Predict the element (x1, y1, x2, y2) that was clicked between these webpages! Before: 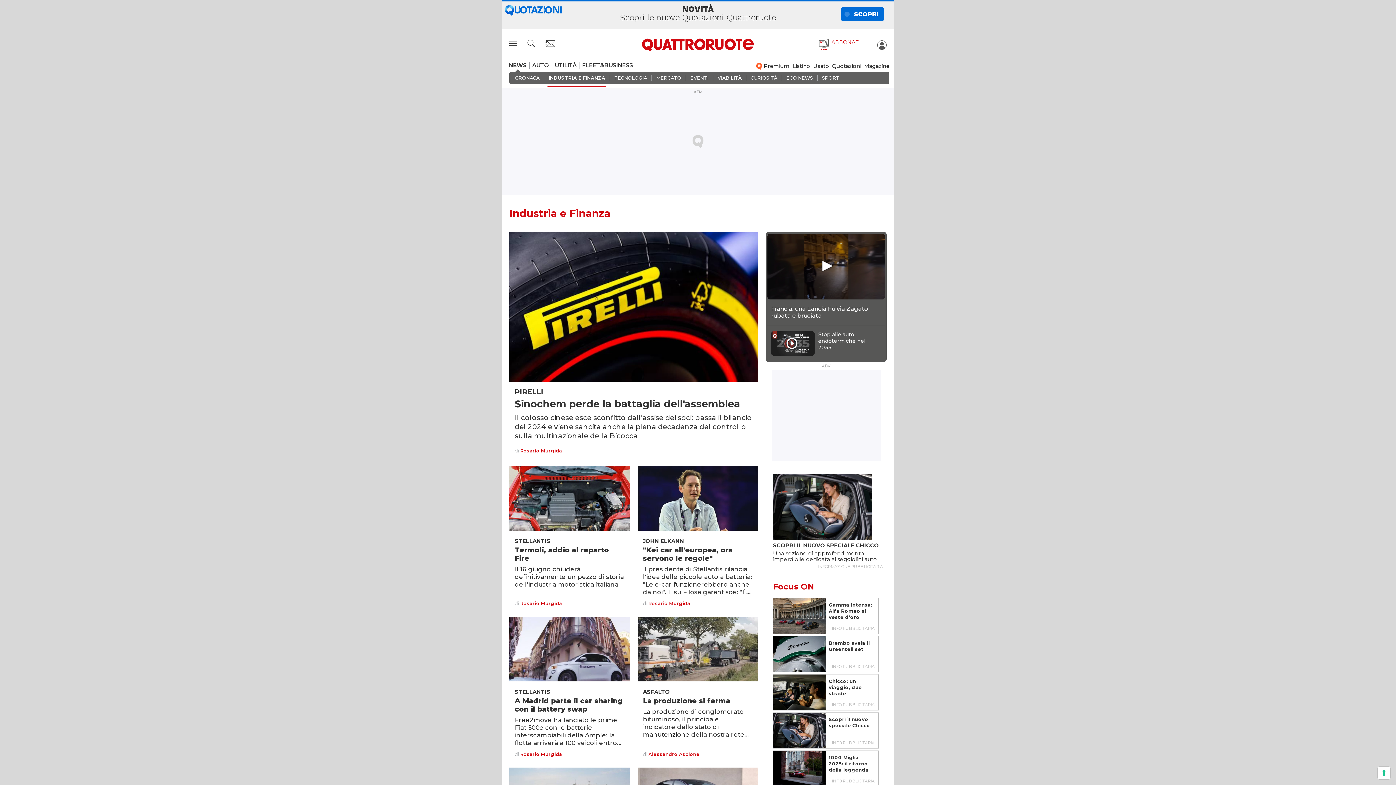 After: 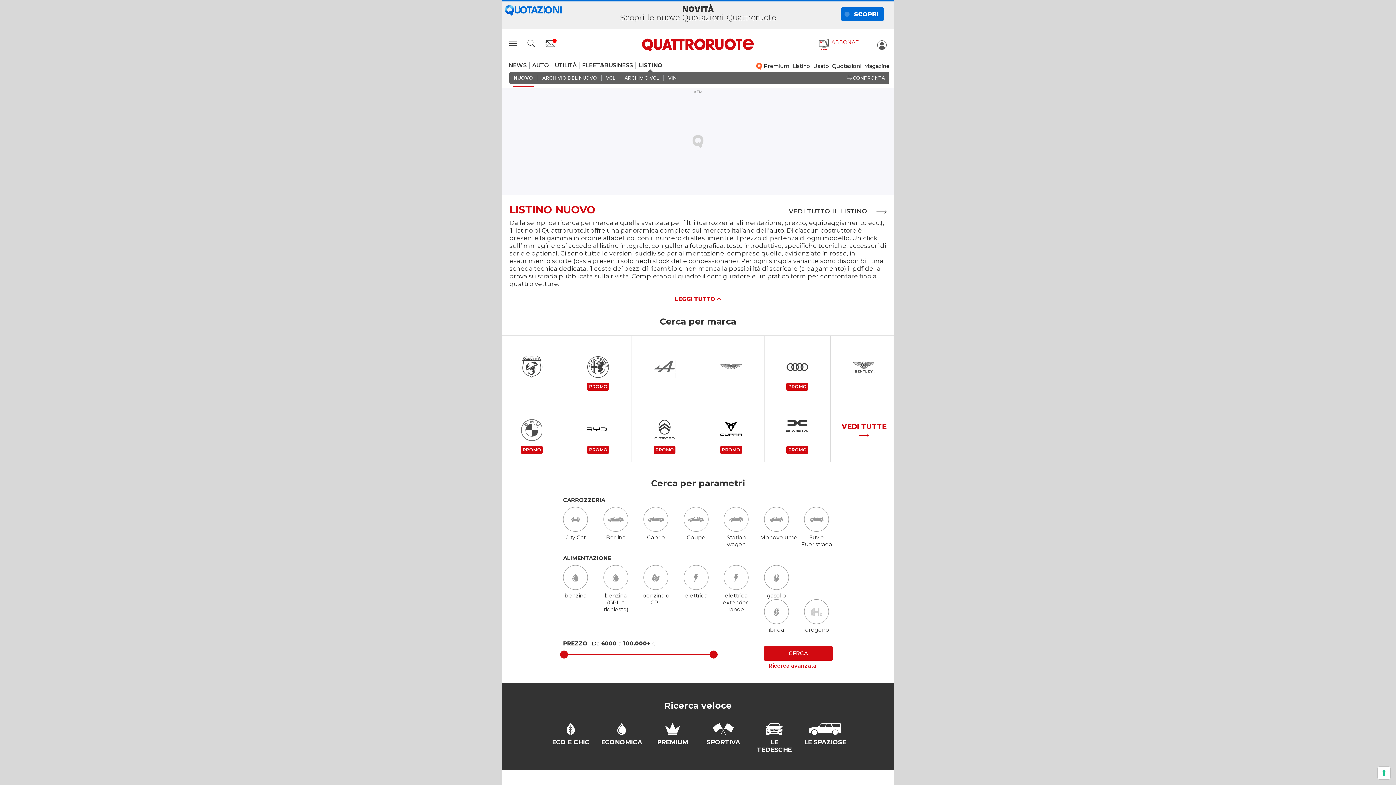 Action: label: Listino bbox: (792, 62, 810, 69)